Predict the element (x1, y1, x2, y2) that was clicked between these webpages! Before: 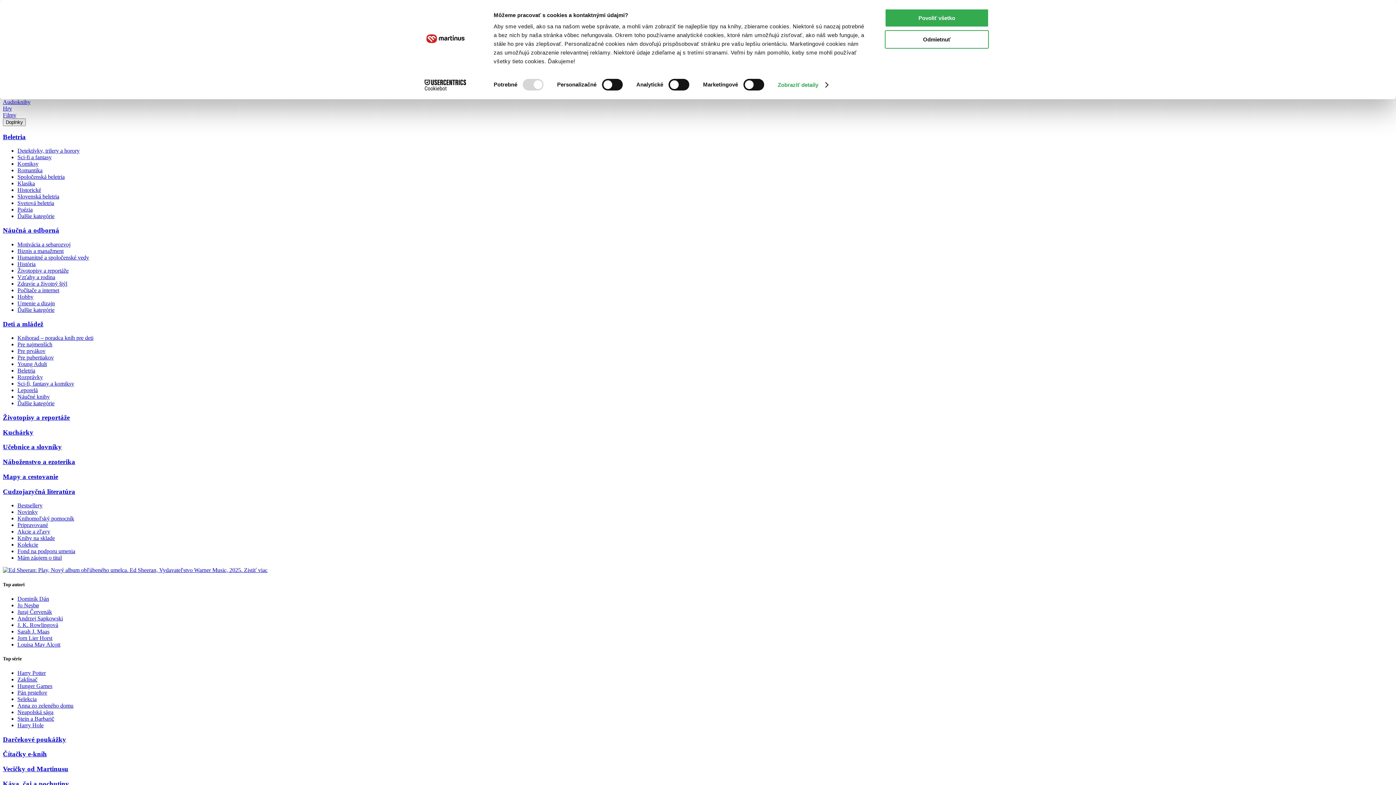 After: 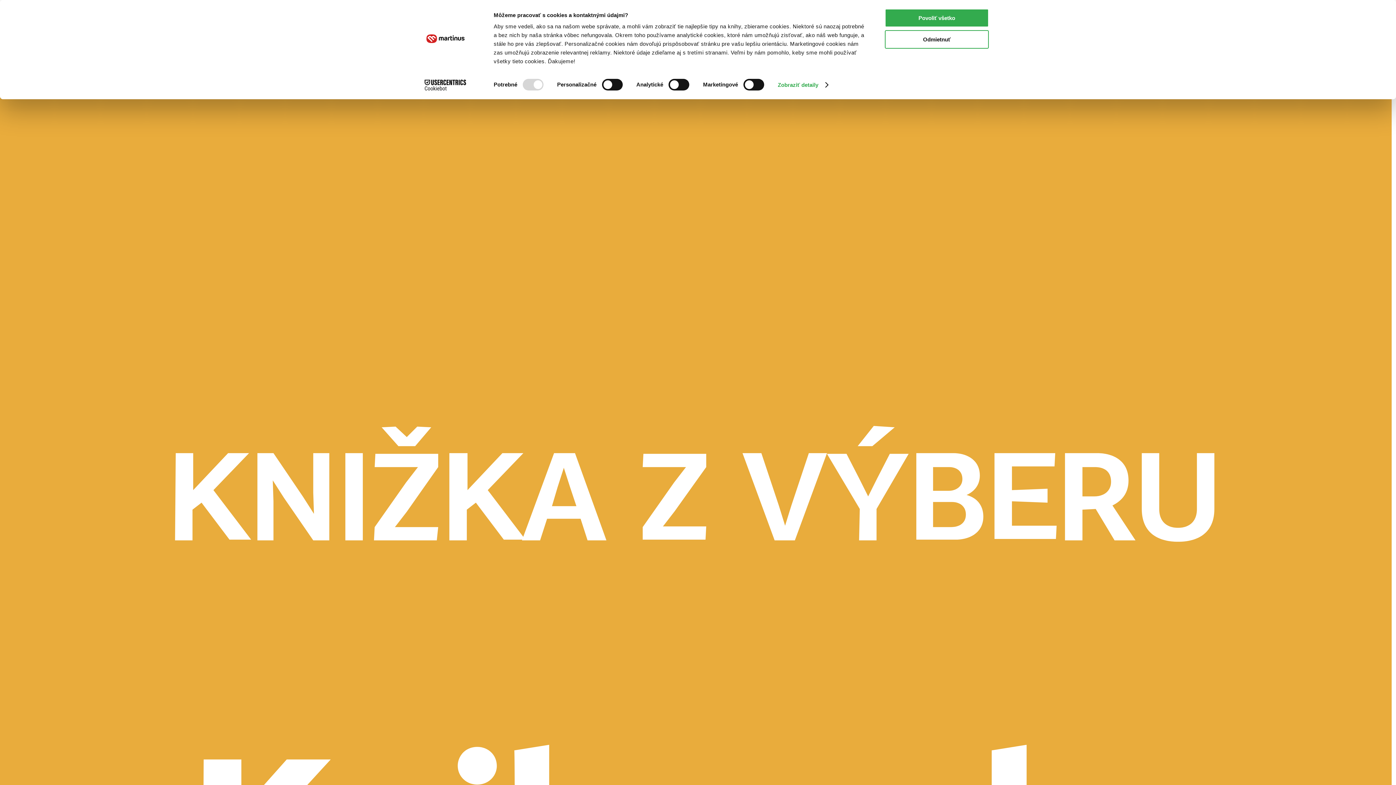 Action: bbox: (17, 608, 52, 615) label: Juraj Červenák